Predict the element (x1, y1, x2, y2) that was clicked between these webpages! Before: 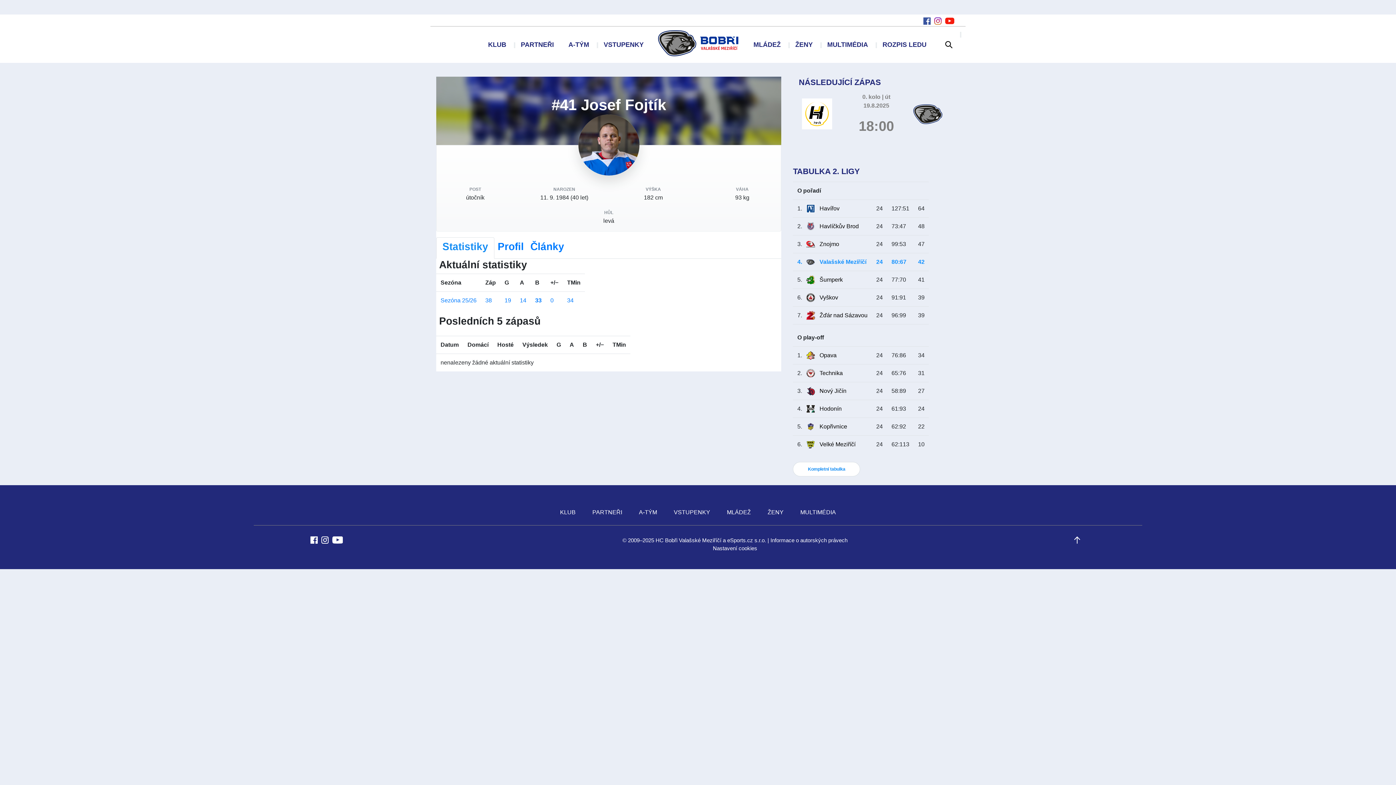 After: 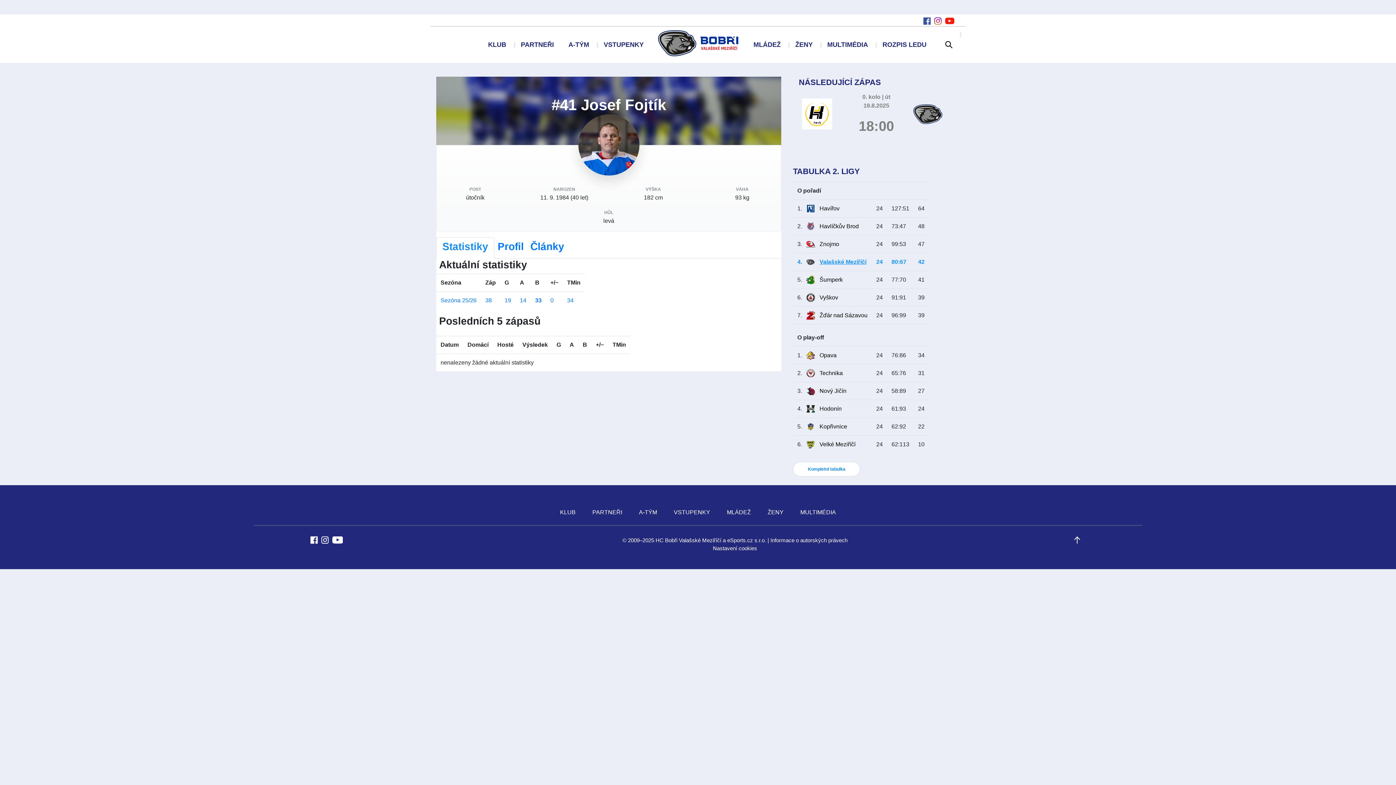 Action: bbox: (819, 258, 866, 265) label: Valašské Meziříčí